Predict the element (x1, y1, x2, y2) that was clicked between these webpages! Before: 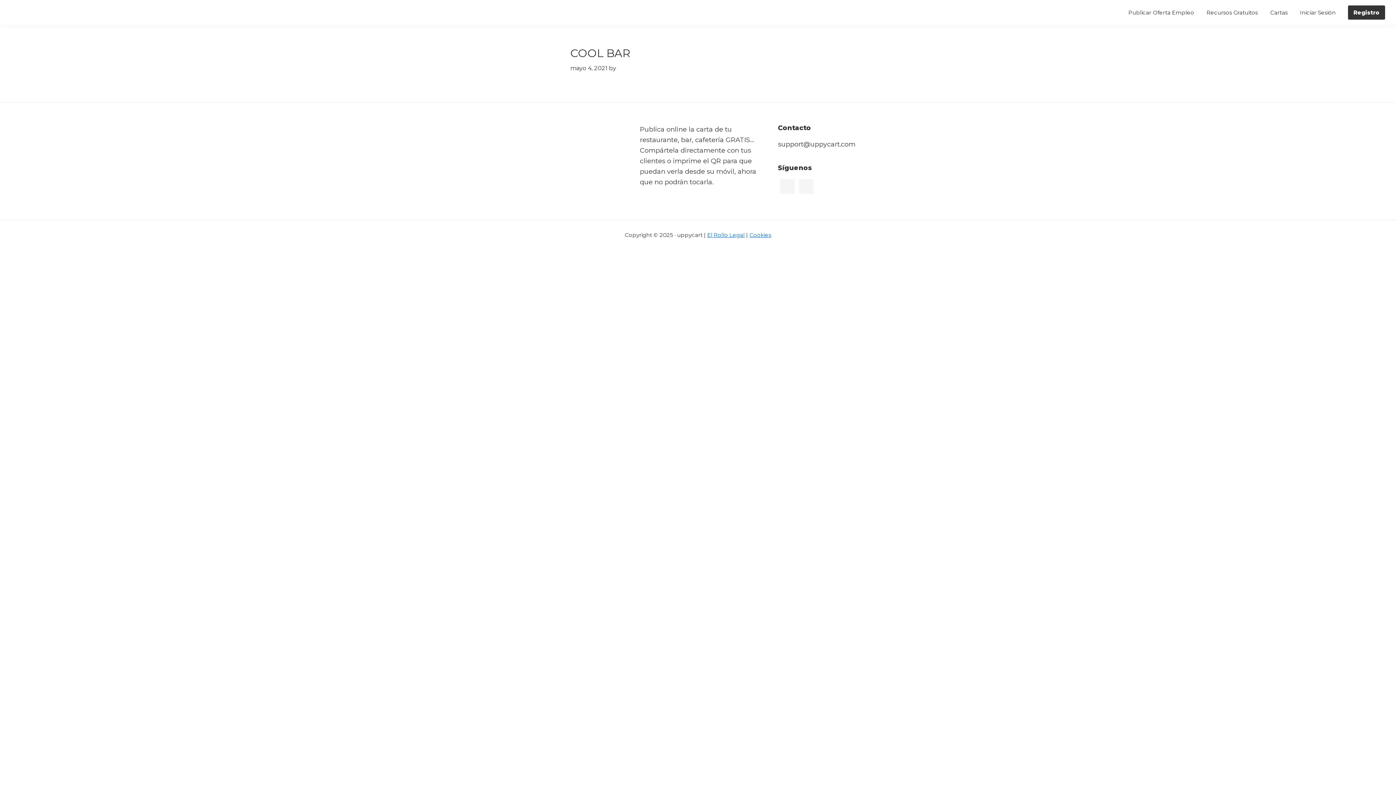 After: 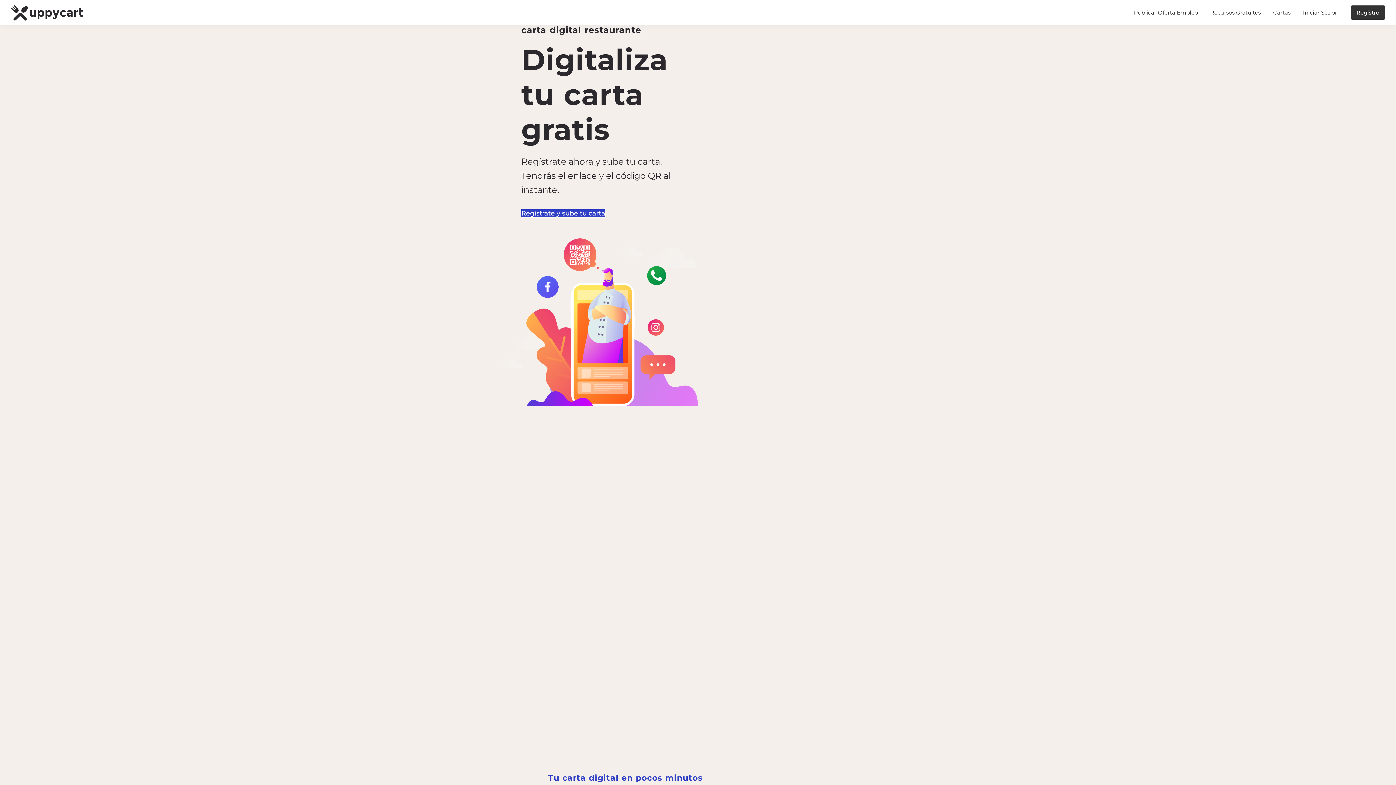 Action: bbox: (10, 6, 83, 14)